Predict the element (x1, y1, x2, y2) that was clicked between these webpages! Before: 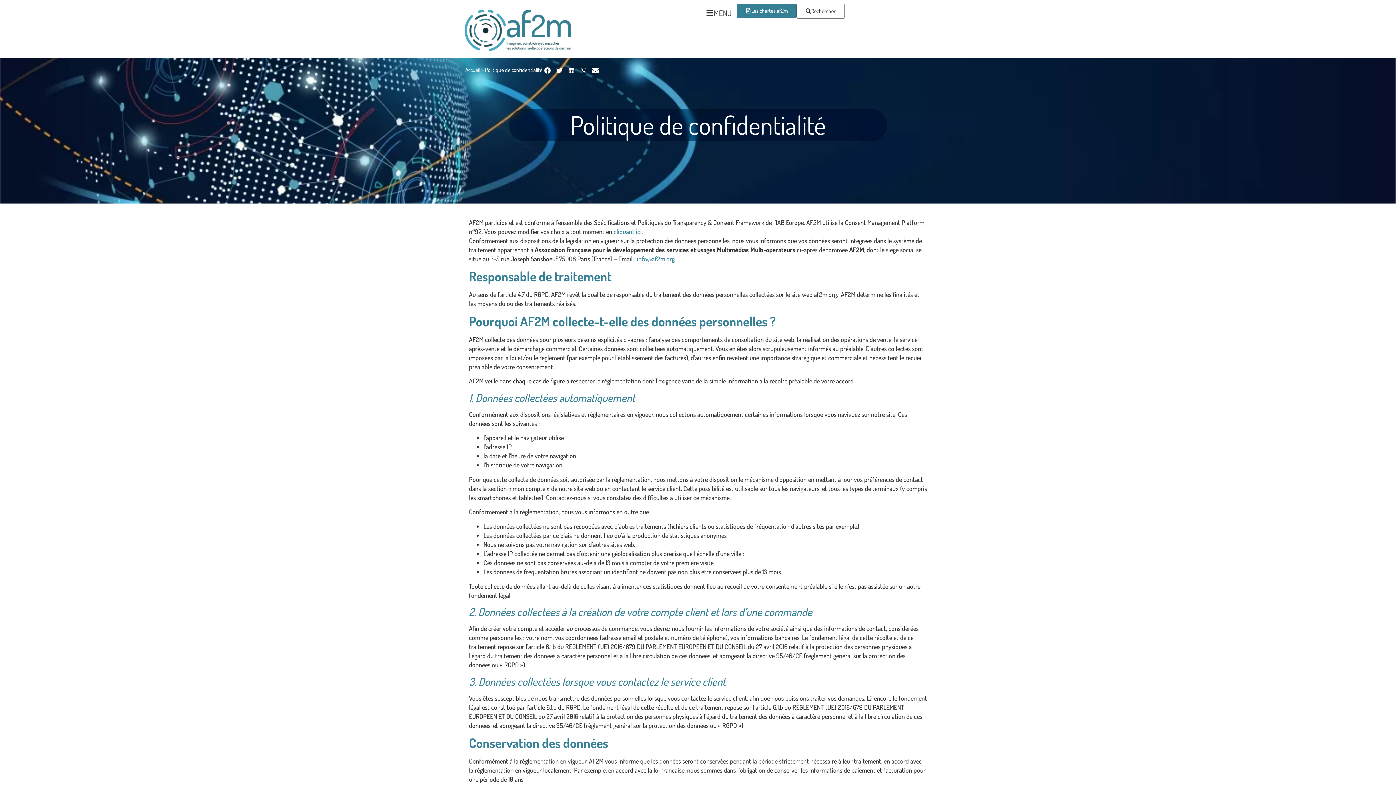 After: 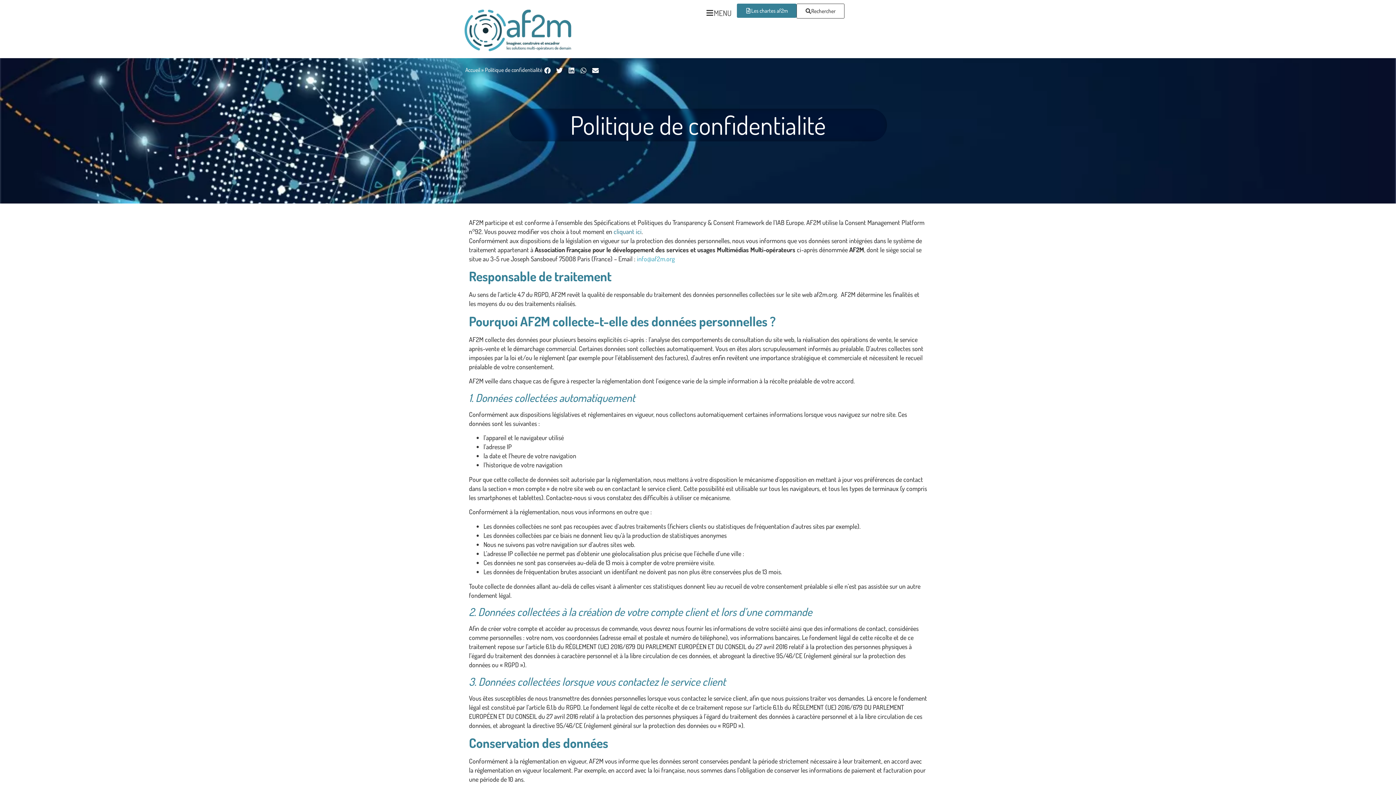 Action: bbox: (637, 254, 674, 262) label: info@af2m.org